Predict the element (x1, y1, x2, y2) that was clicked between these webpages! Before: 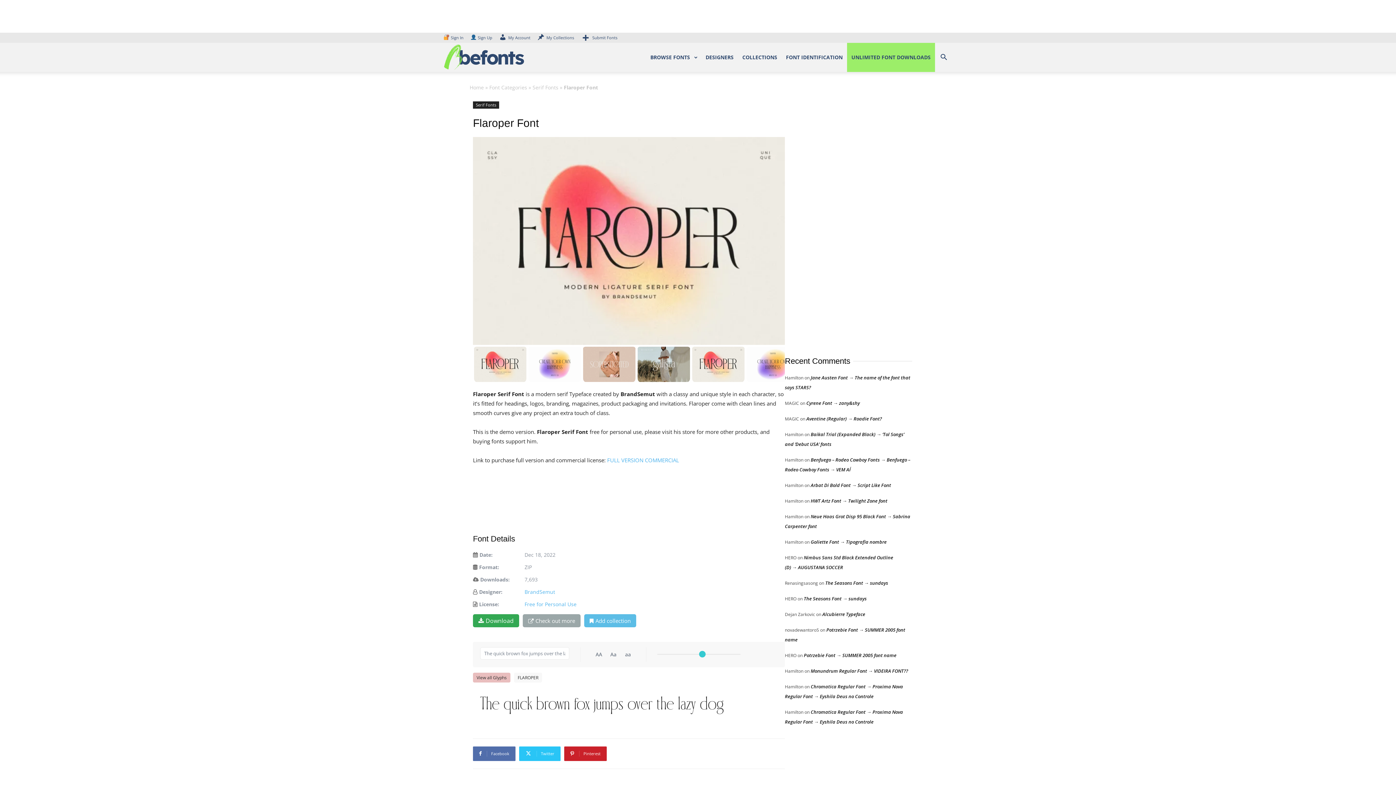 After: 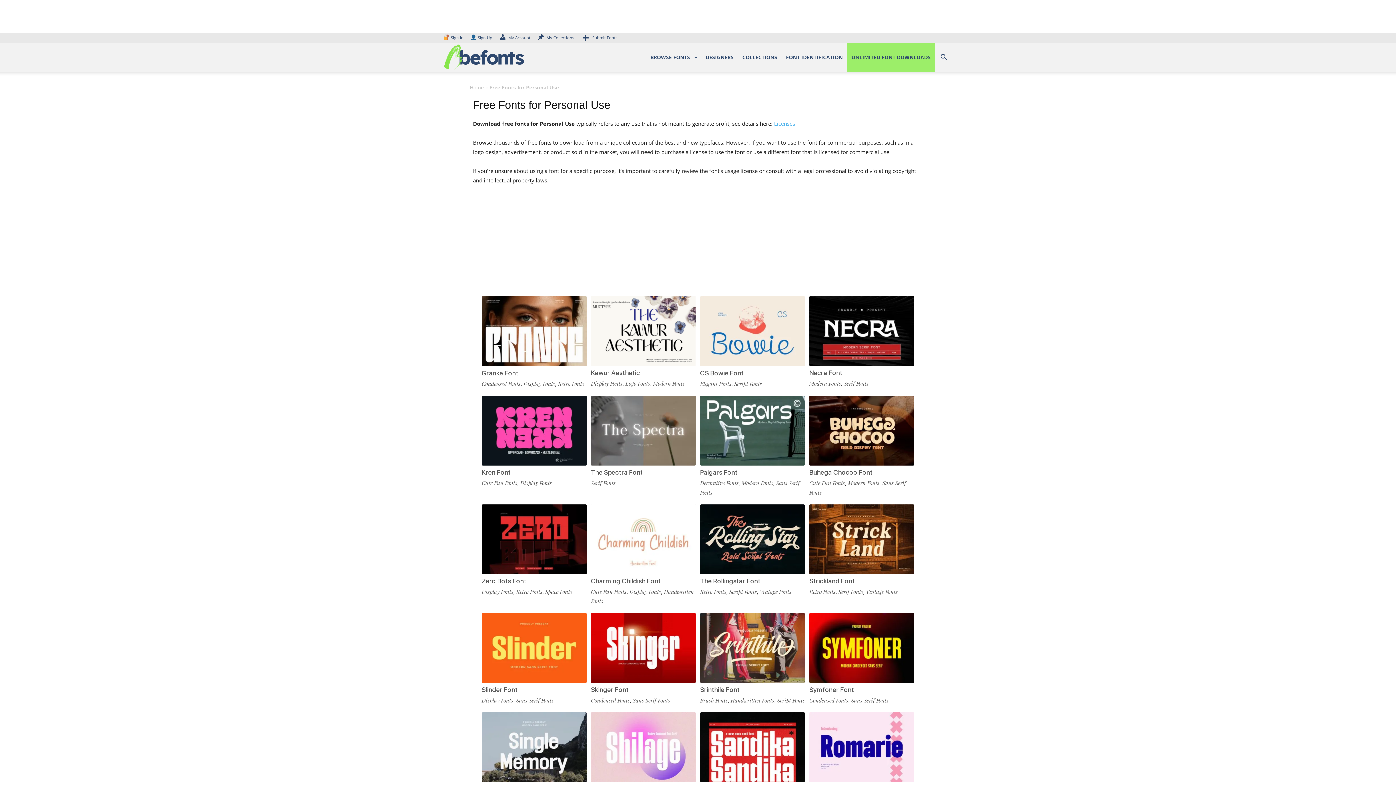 Action: label: Free for Personal Use bbox: (524, 600, 576, 607)